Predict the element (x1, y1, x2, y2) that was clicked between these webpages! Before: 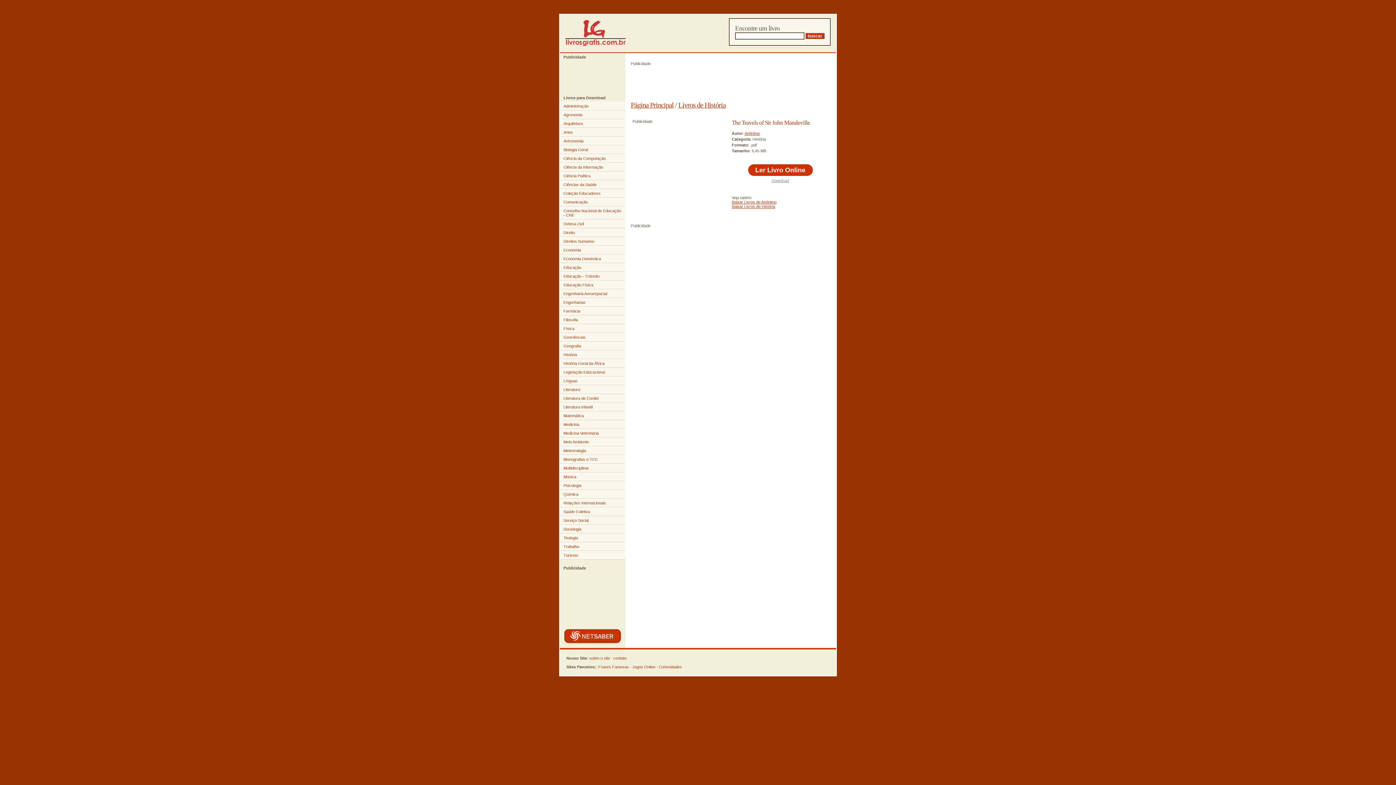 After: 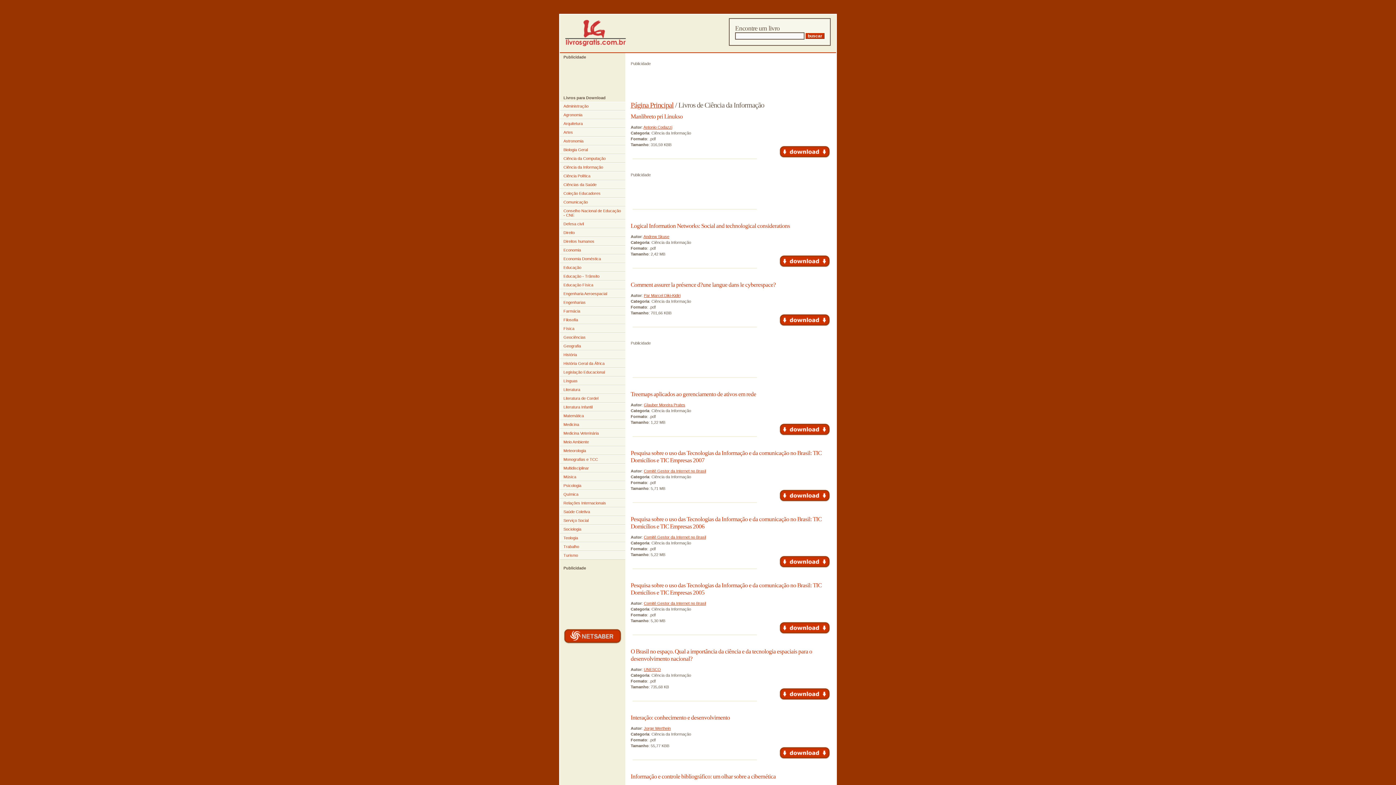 Action: label: Ciência da Informação bbox: (560, 163, 625, 171)